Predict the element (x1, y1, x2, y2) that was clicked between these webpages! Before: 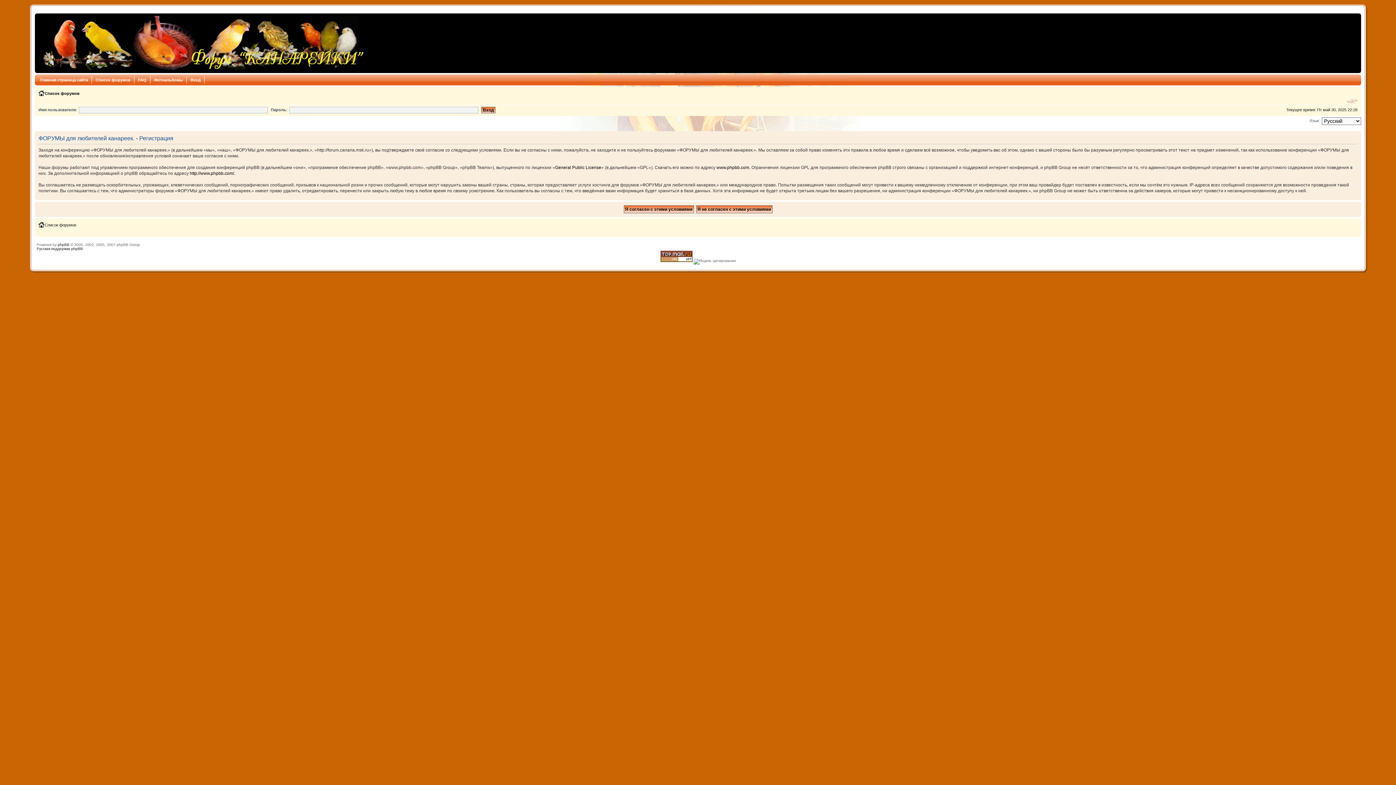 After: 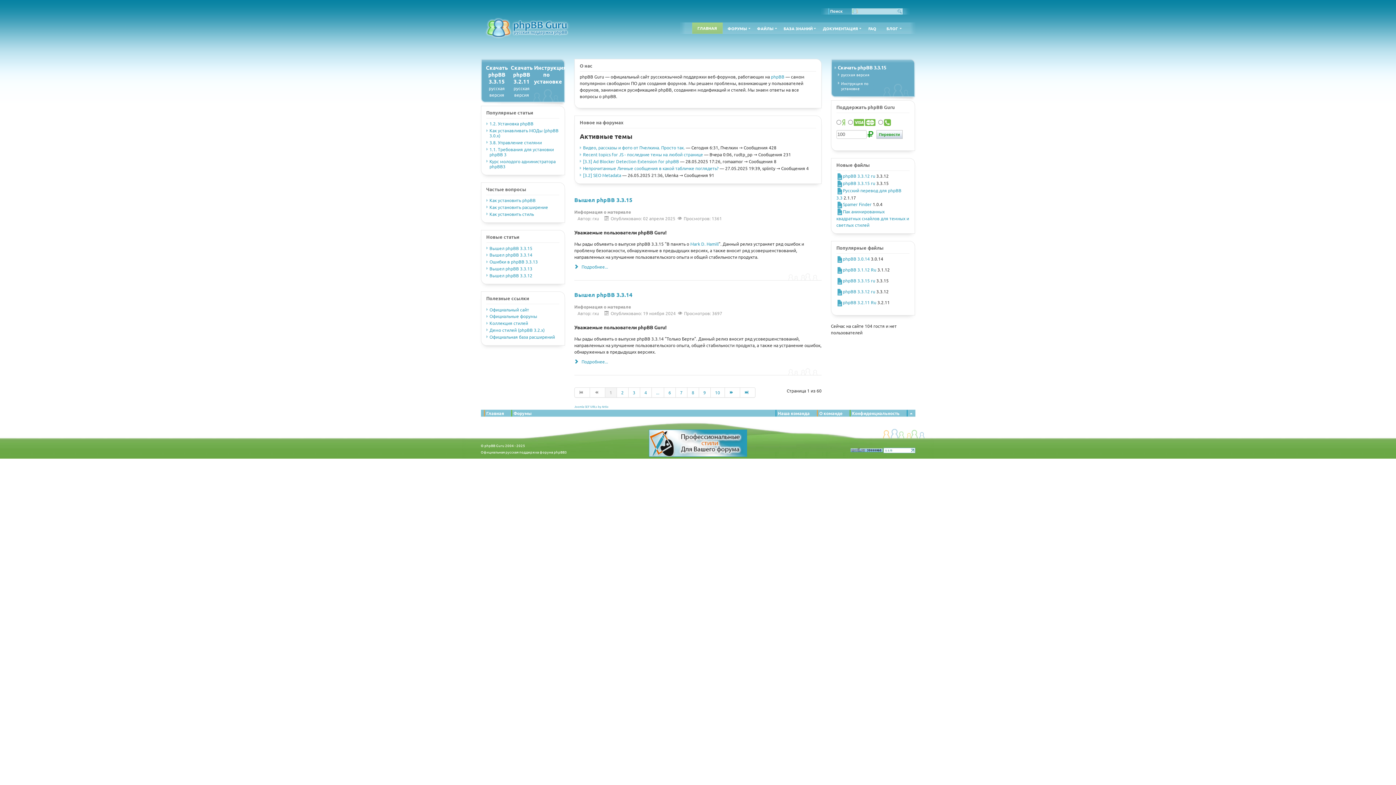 Action: bbox: (36, 246, 82, 250) label: Русская поддержка phpBB